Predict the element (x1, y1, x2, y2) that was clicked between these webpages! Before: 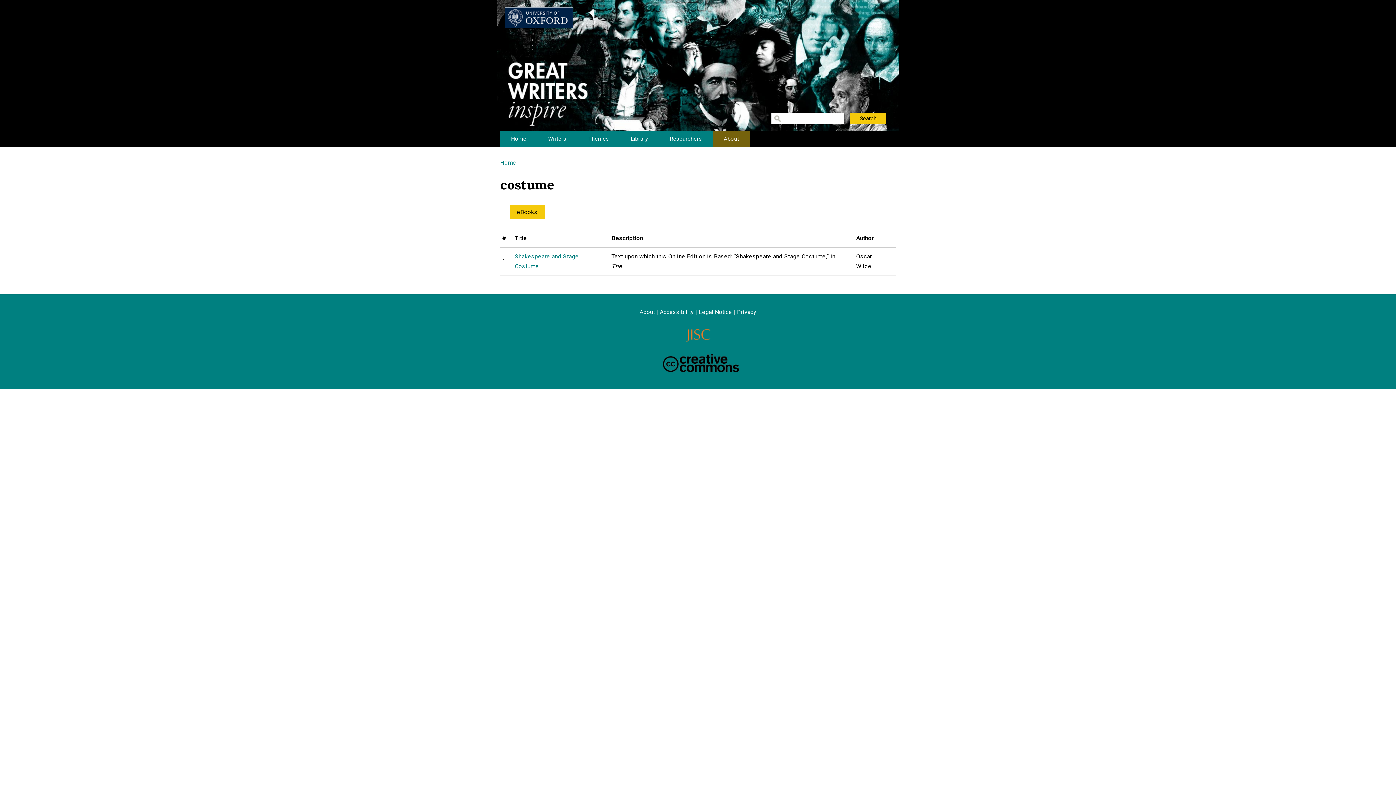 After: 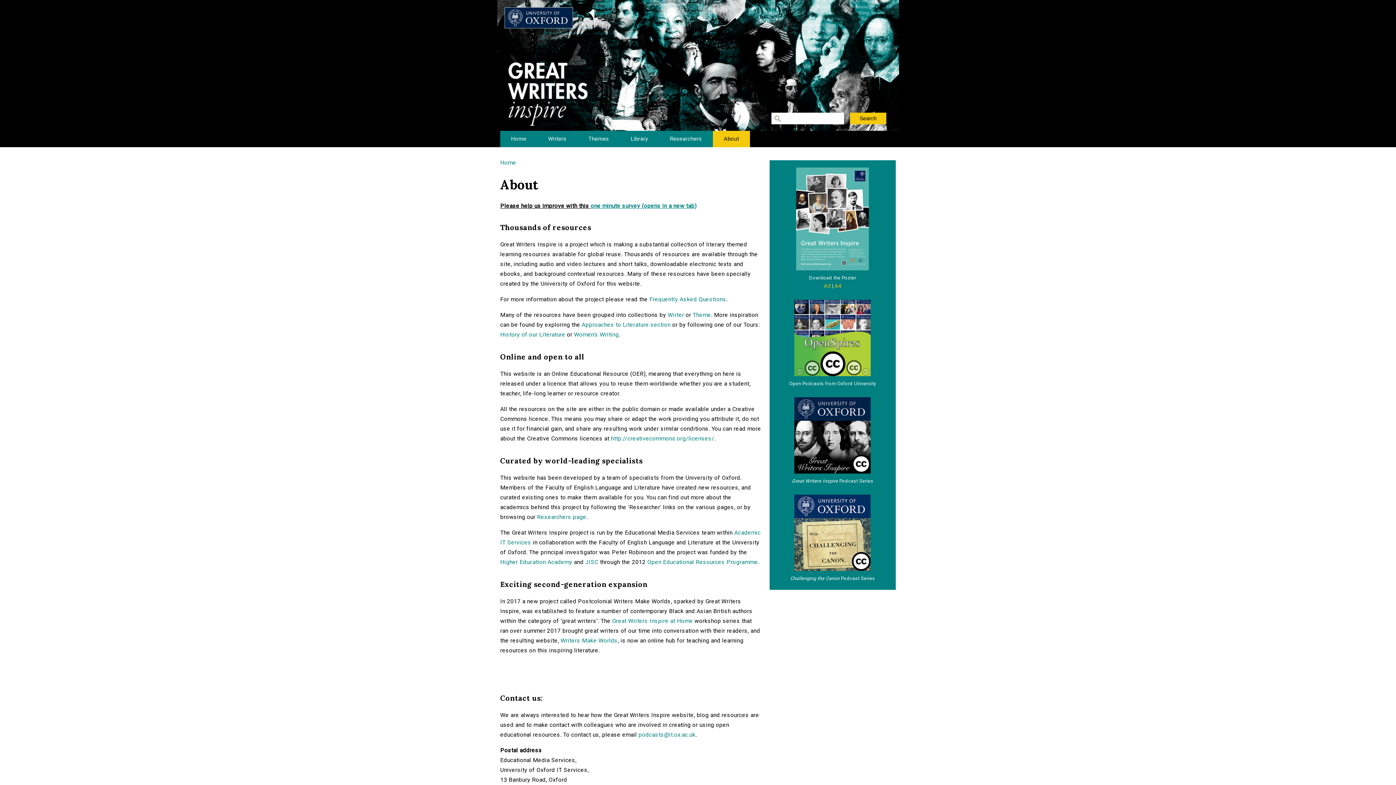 Action: label: About bbox: (639, 308, 655, 315)